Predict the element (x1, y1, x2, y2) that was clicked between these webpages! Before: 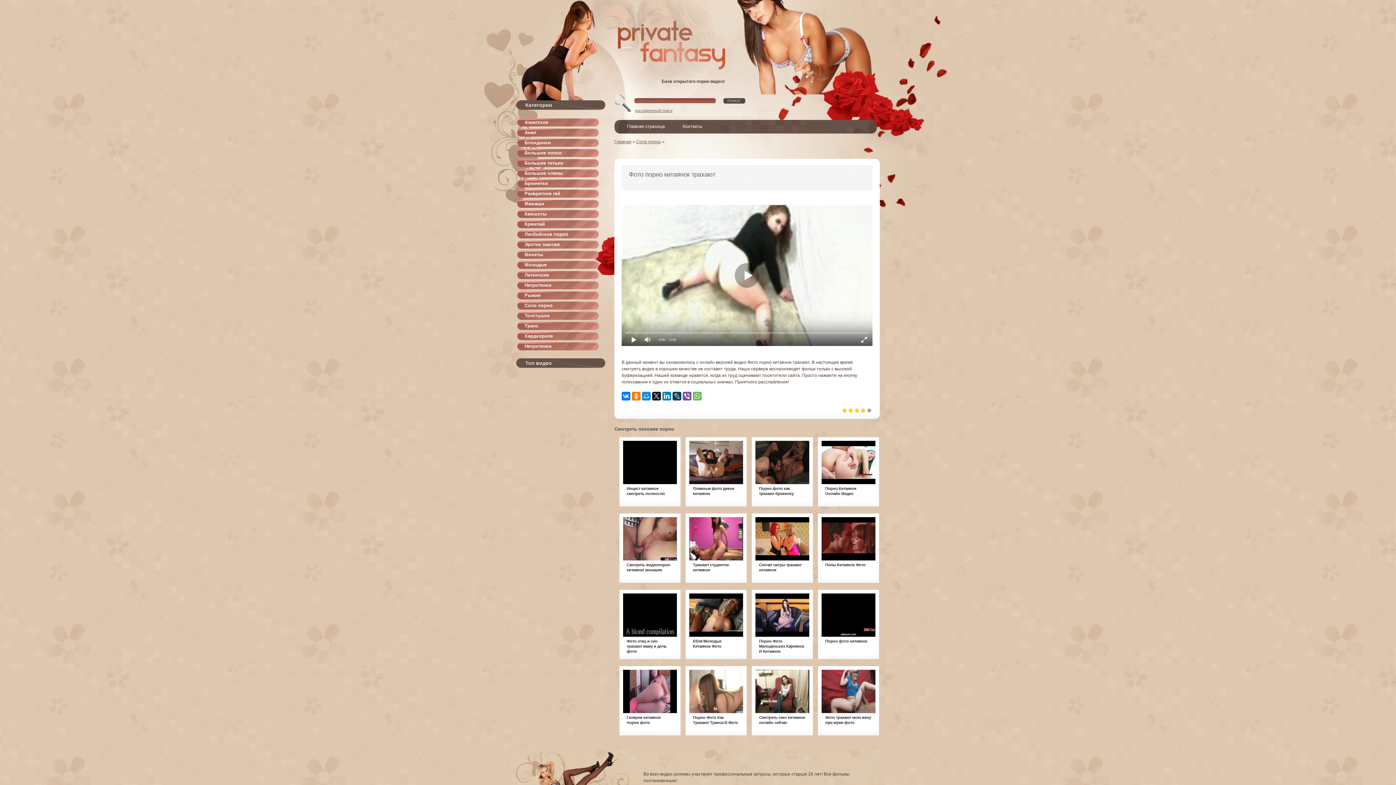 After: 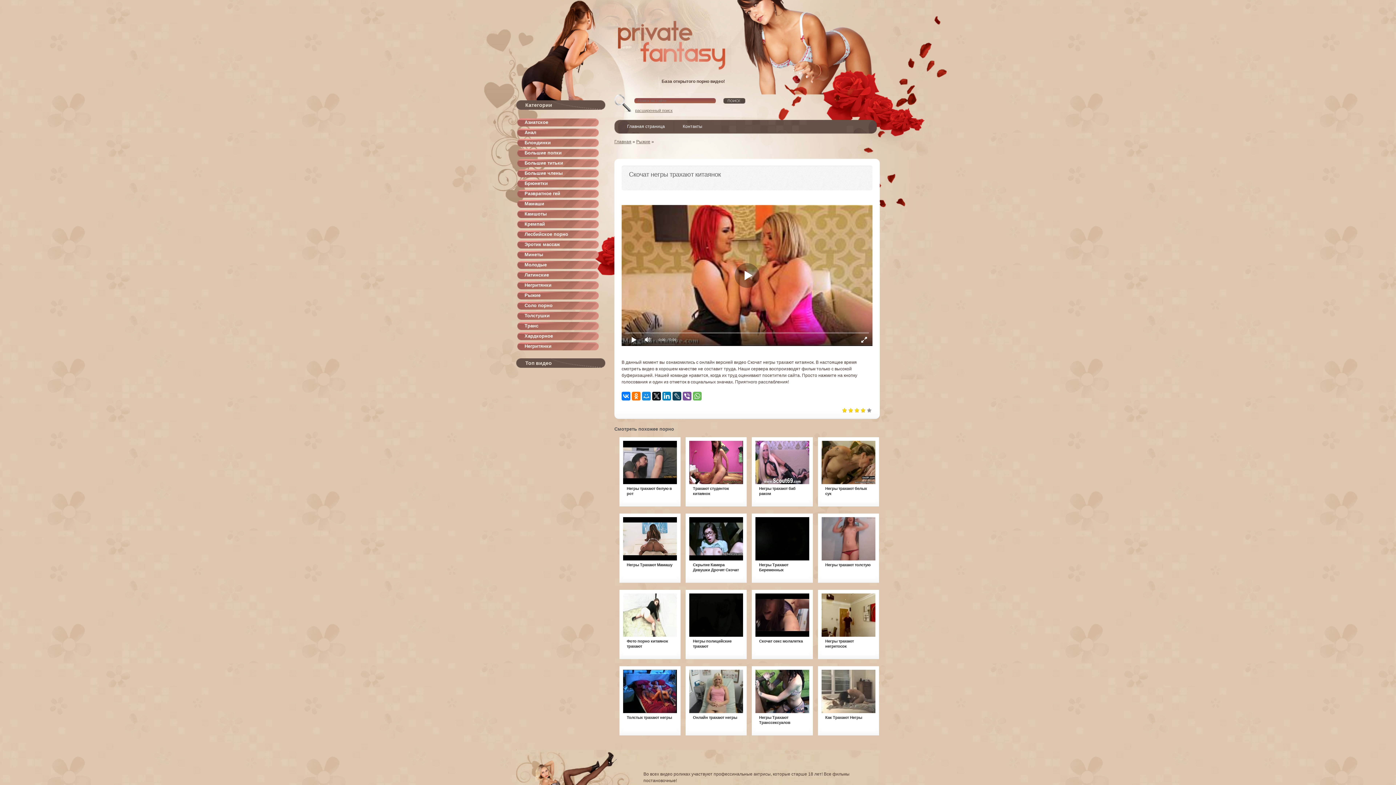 Action: bbox: (755, 517, 809, 561)